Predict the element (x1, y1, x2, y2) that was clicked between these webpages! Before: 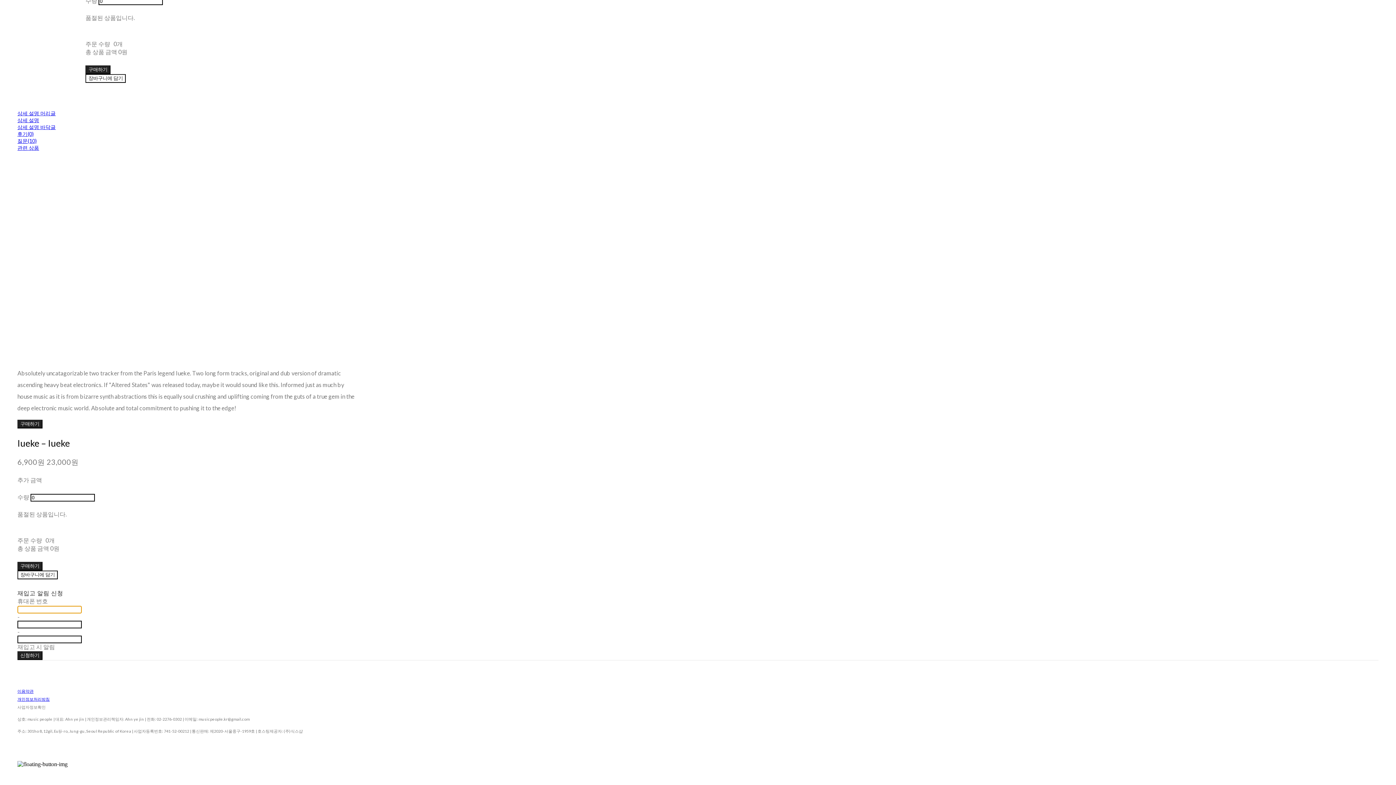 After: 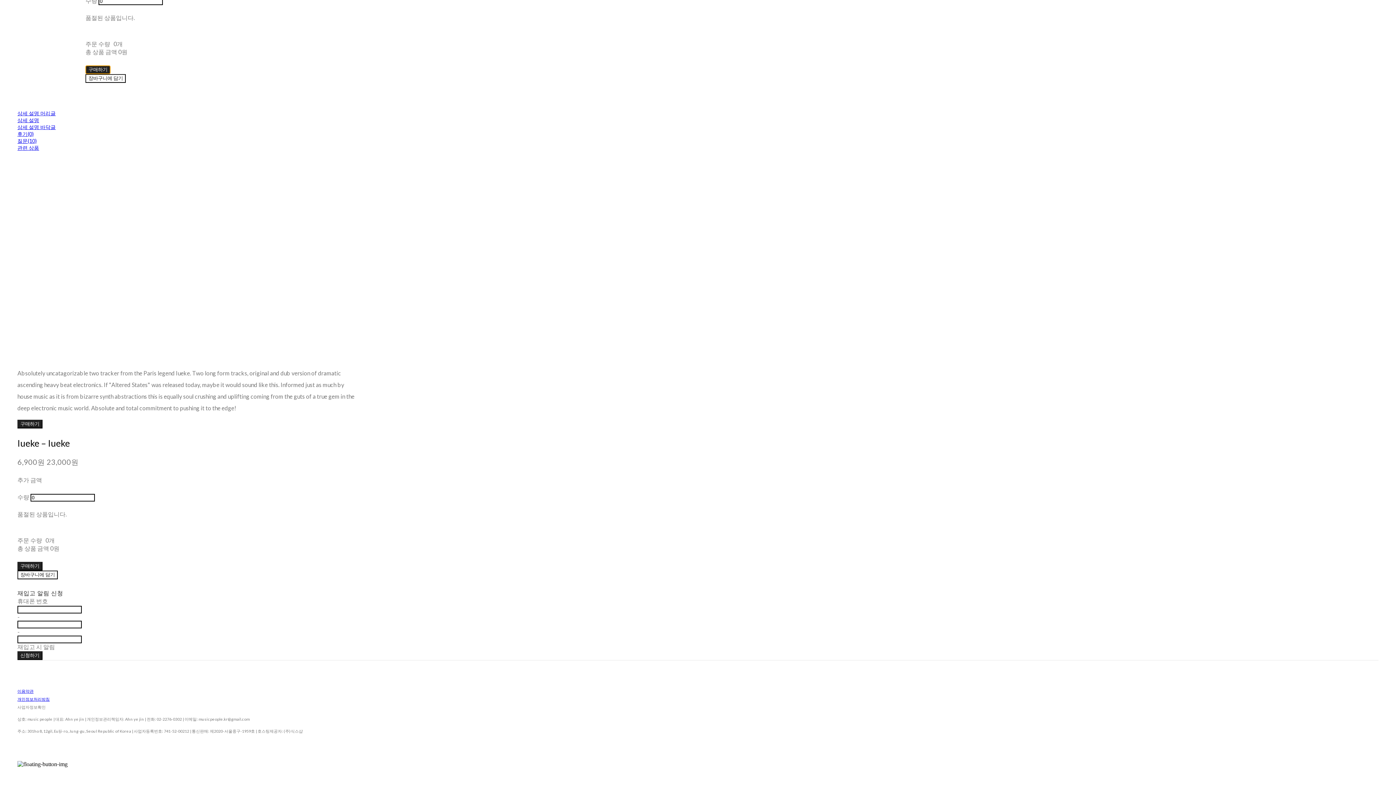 Action: label: 구매하기 bbox: (85, 65, 110, 74)